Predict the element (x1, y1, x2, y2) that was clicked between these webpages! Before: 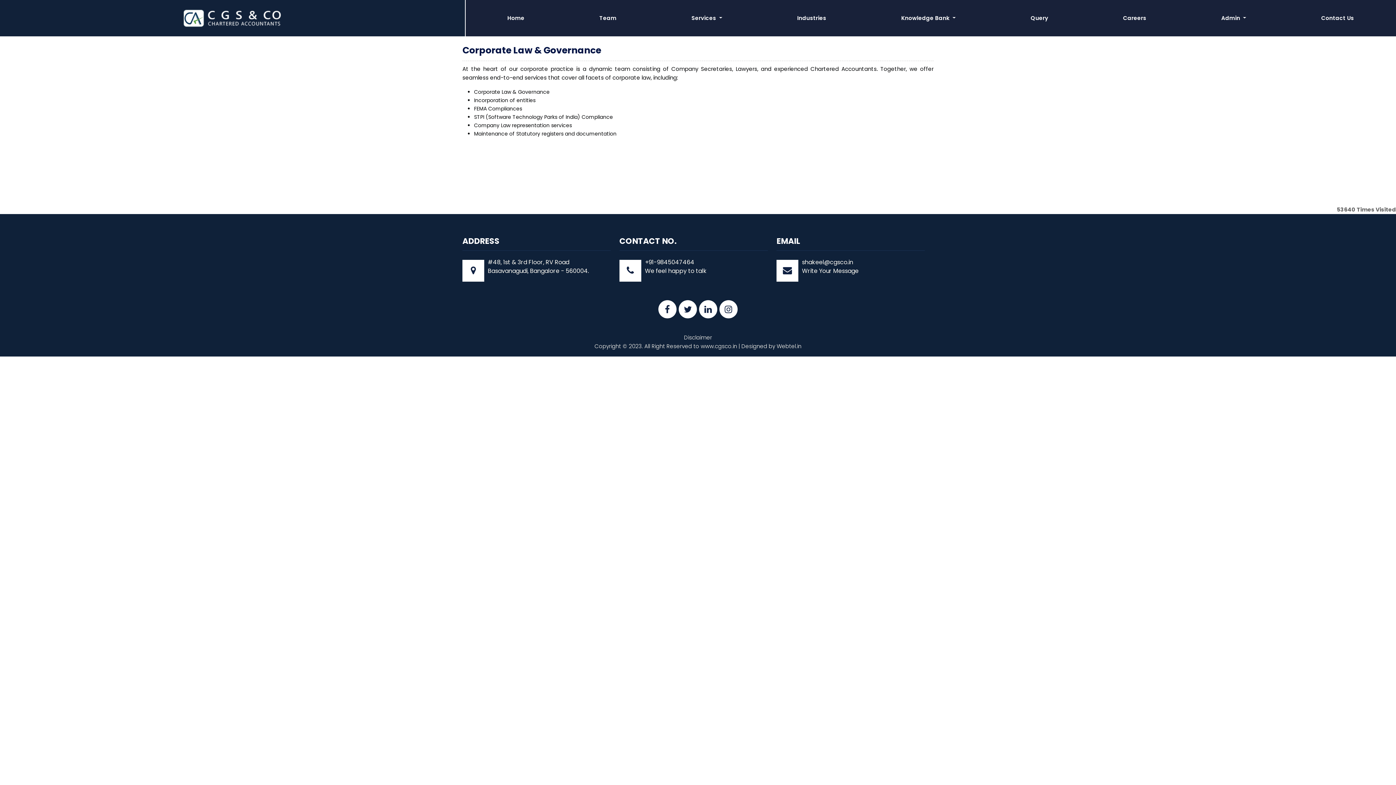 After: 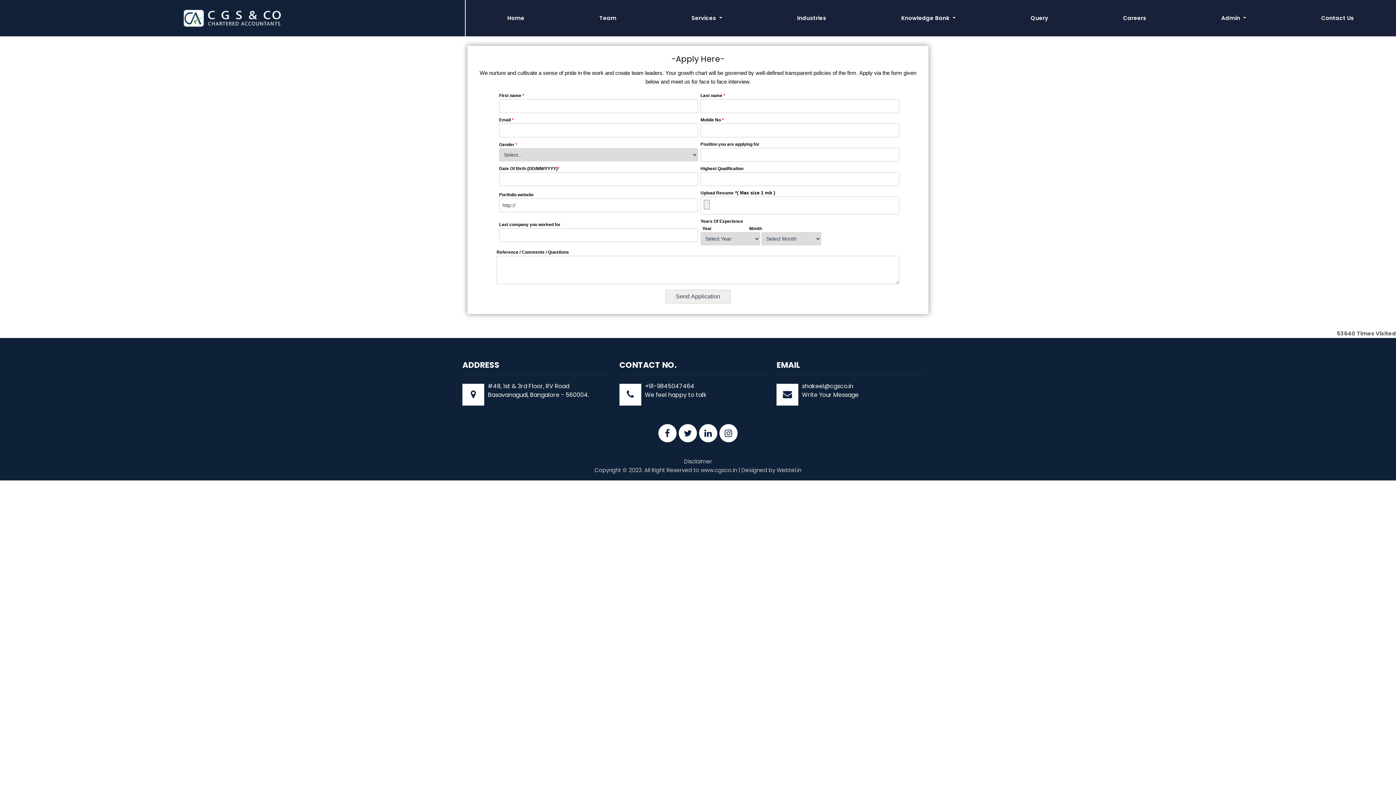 Action: bbox: (1085, 10, 1184, 25) label: Careers